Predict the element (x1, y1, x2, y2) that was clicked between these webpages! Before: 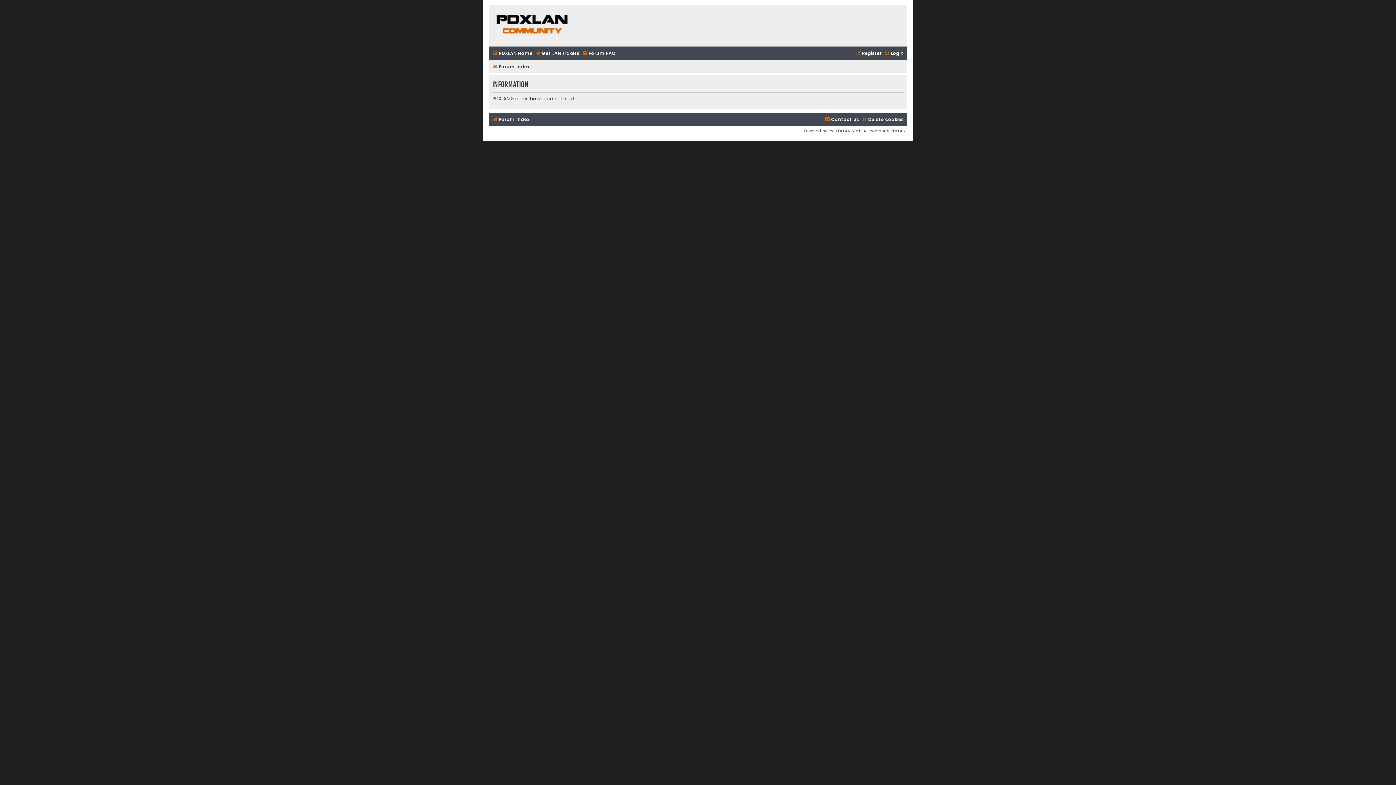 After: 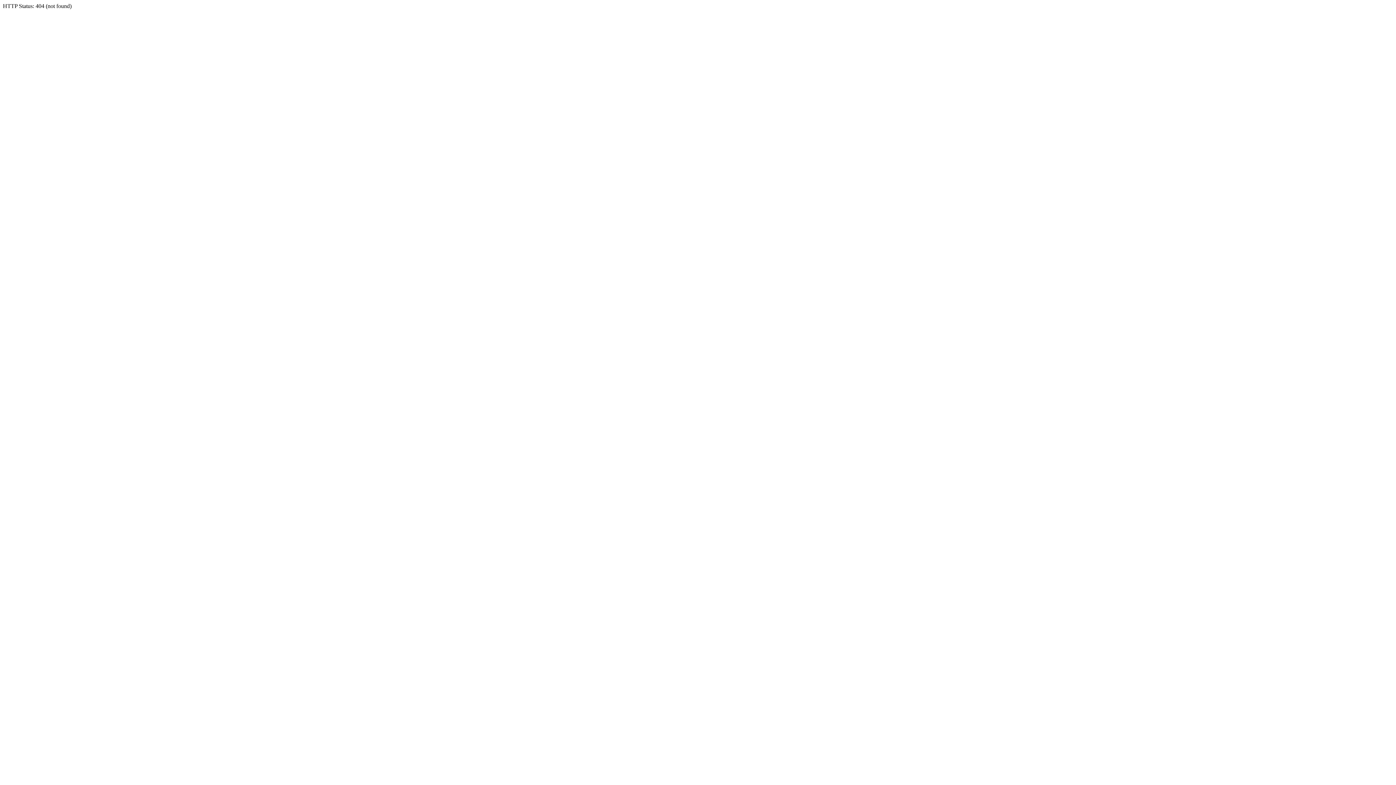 Action: bbox: (535, 48, 579, 58) label: Get LAN Tickets